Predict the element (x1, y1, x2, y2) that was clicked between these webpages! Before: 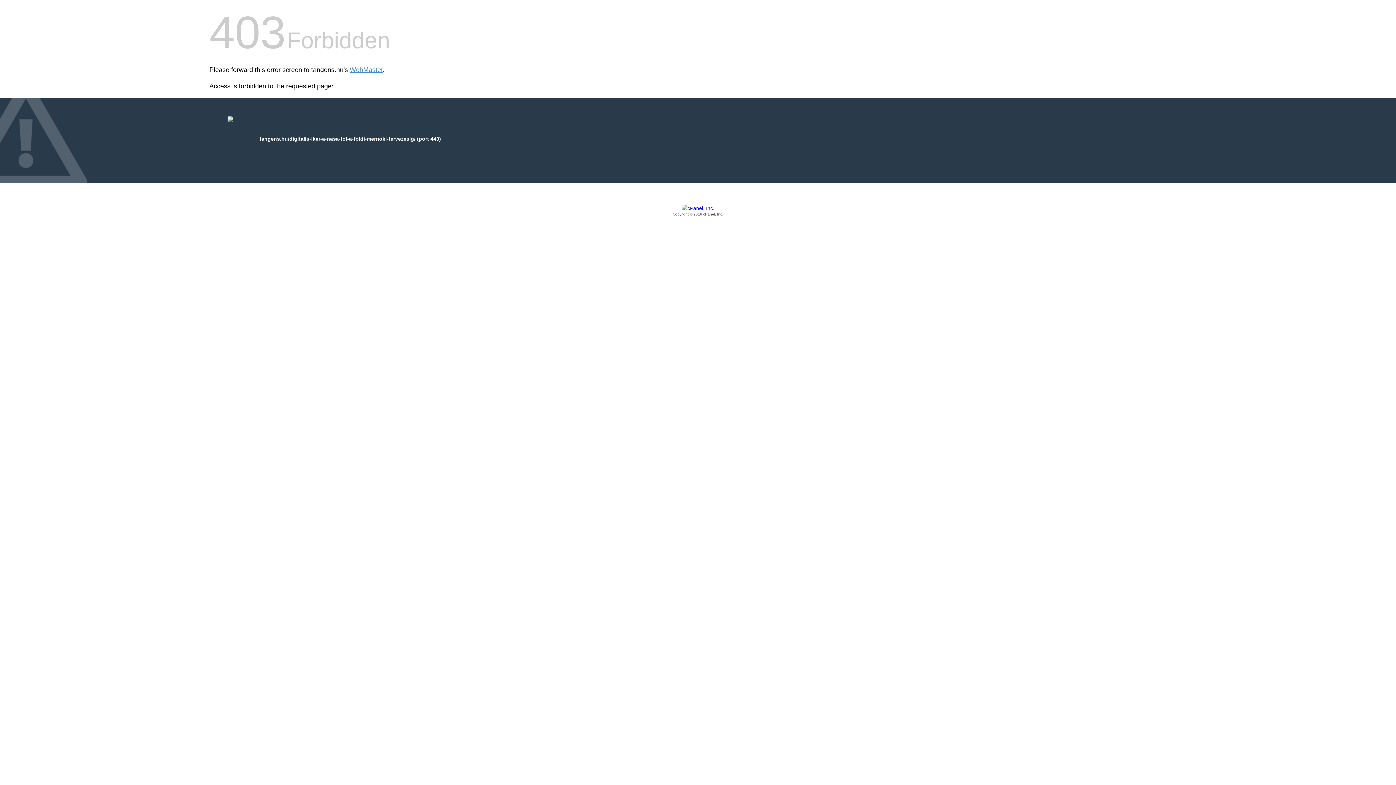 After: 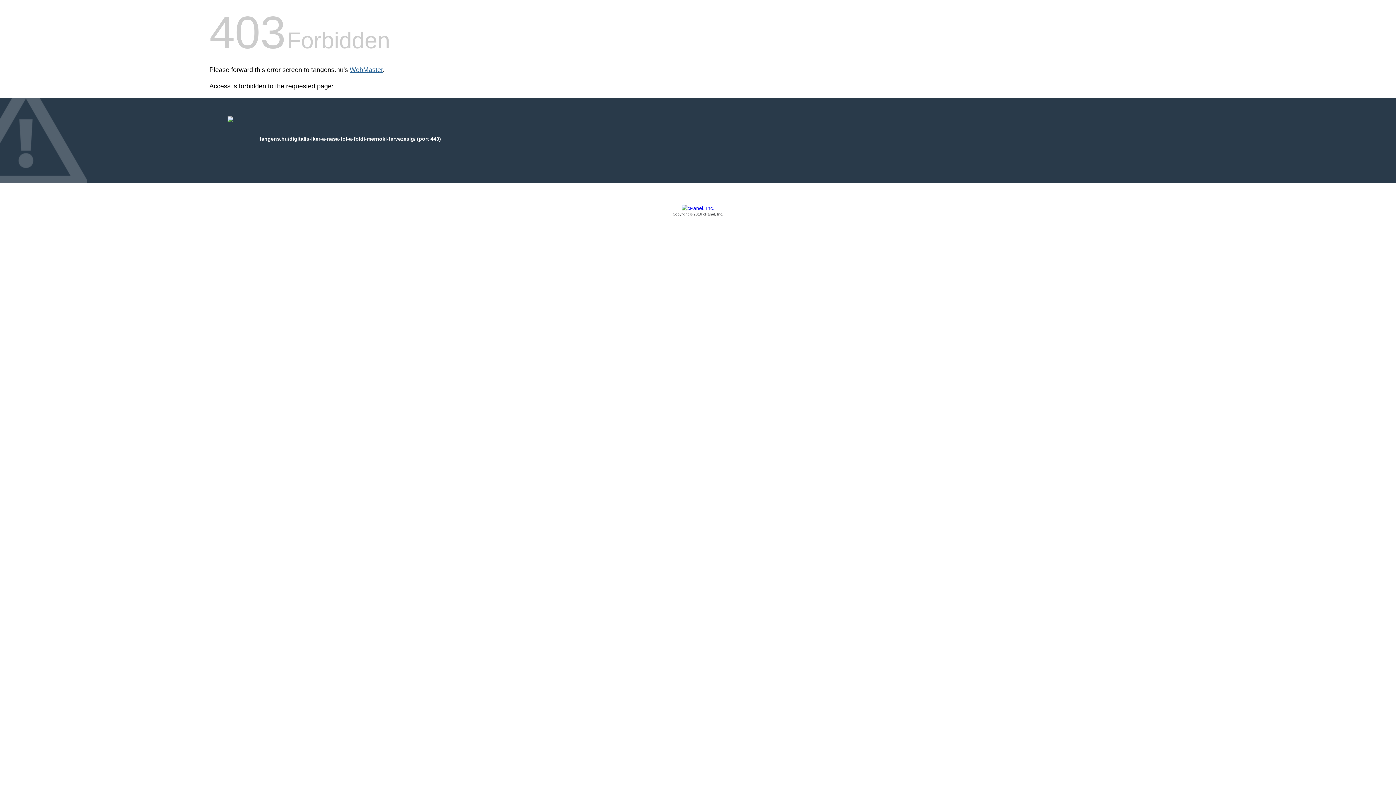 Action: label: WebMaster bbox: (349, 66, 382, 73)